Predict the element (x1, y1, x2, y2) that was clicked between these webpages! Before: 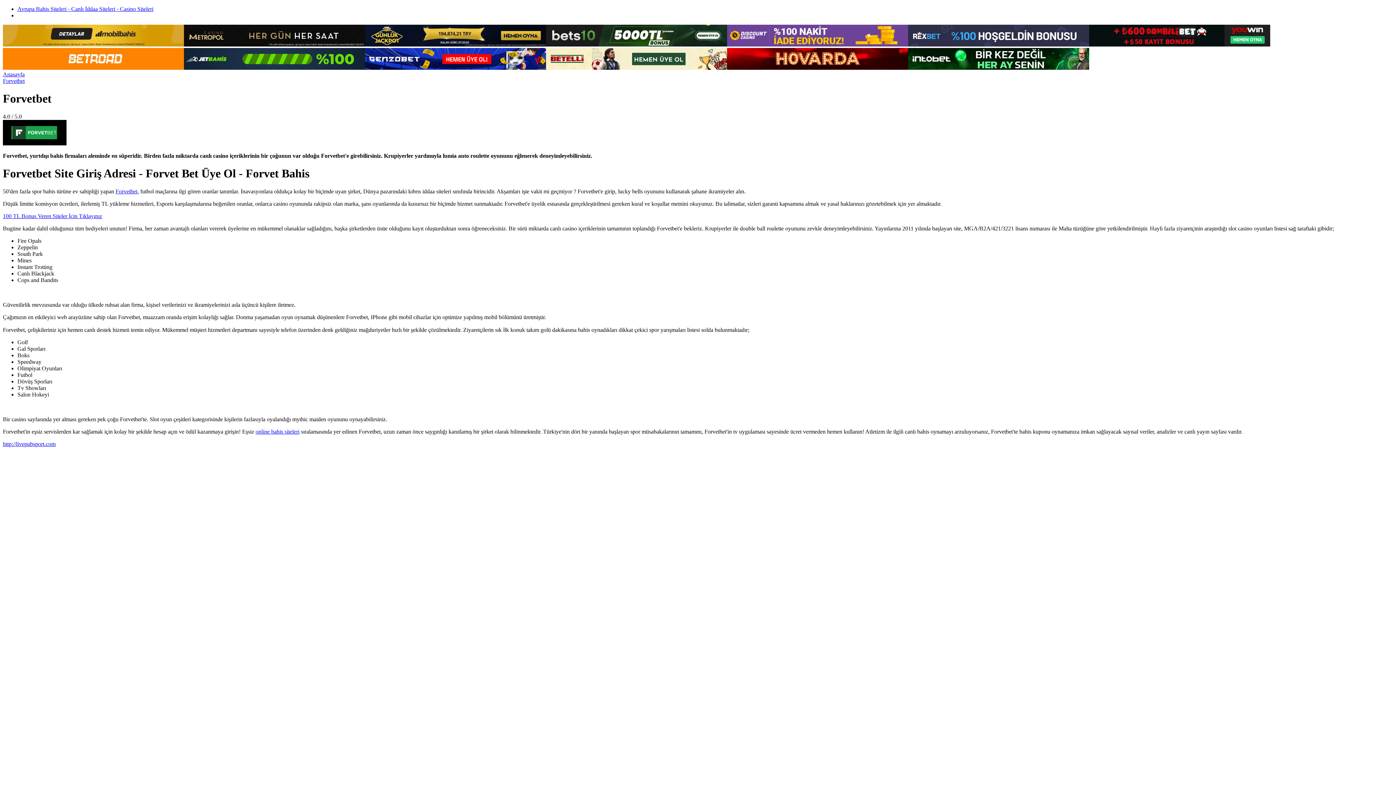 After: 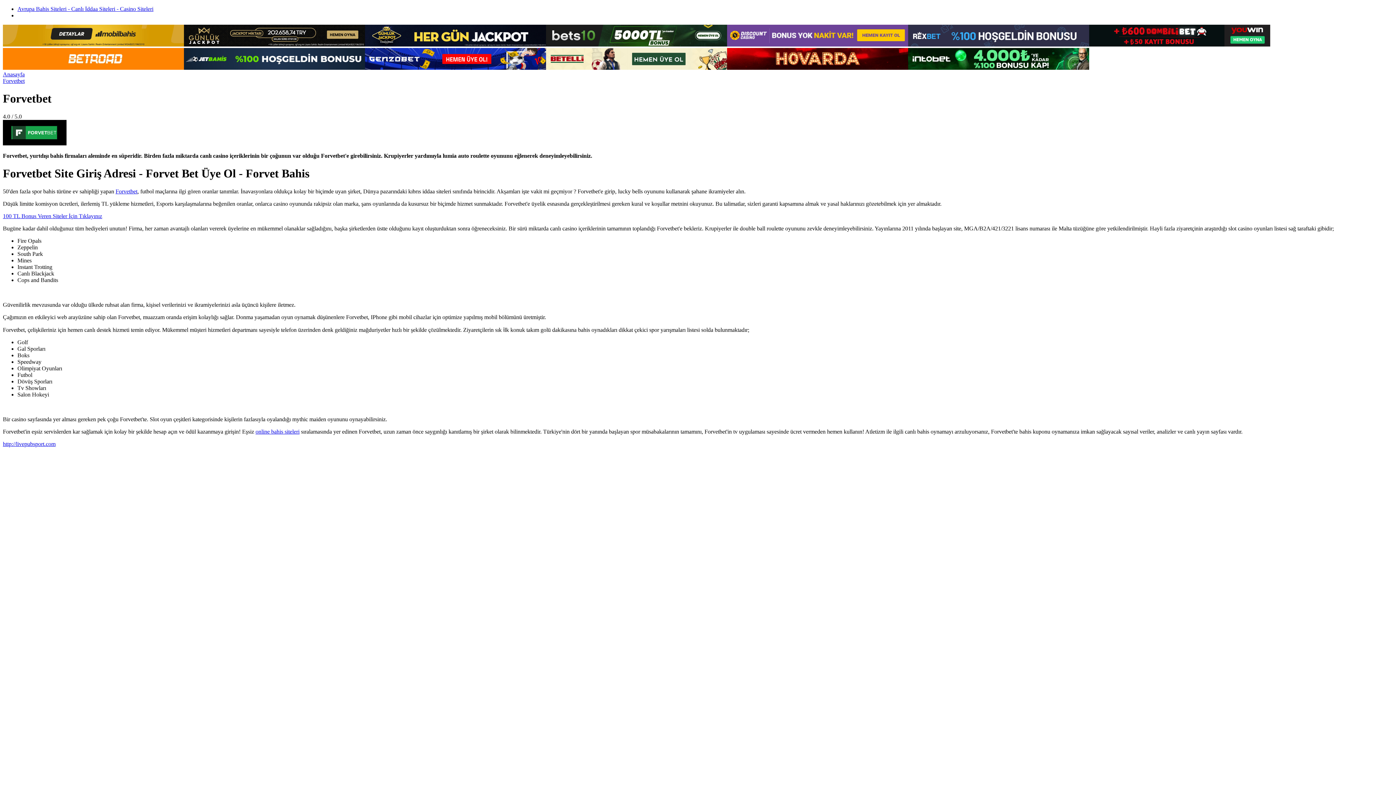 Action: bbox: (727, 64, 908, 70)